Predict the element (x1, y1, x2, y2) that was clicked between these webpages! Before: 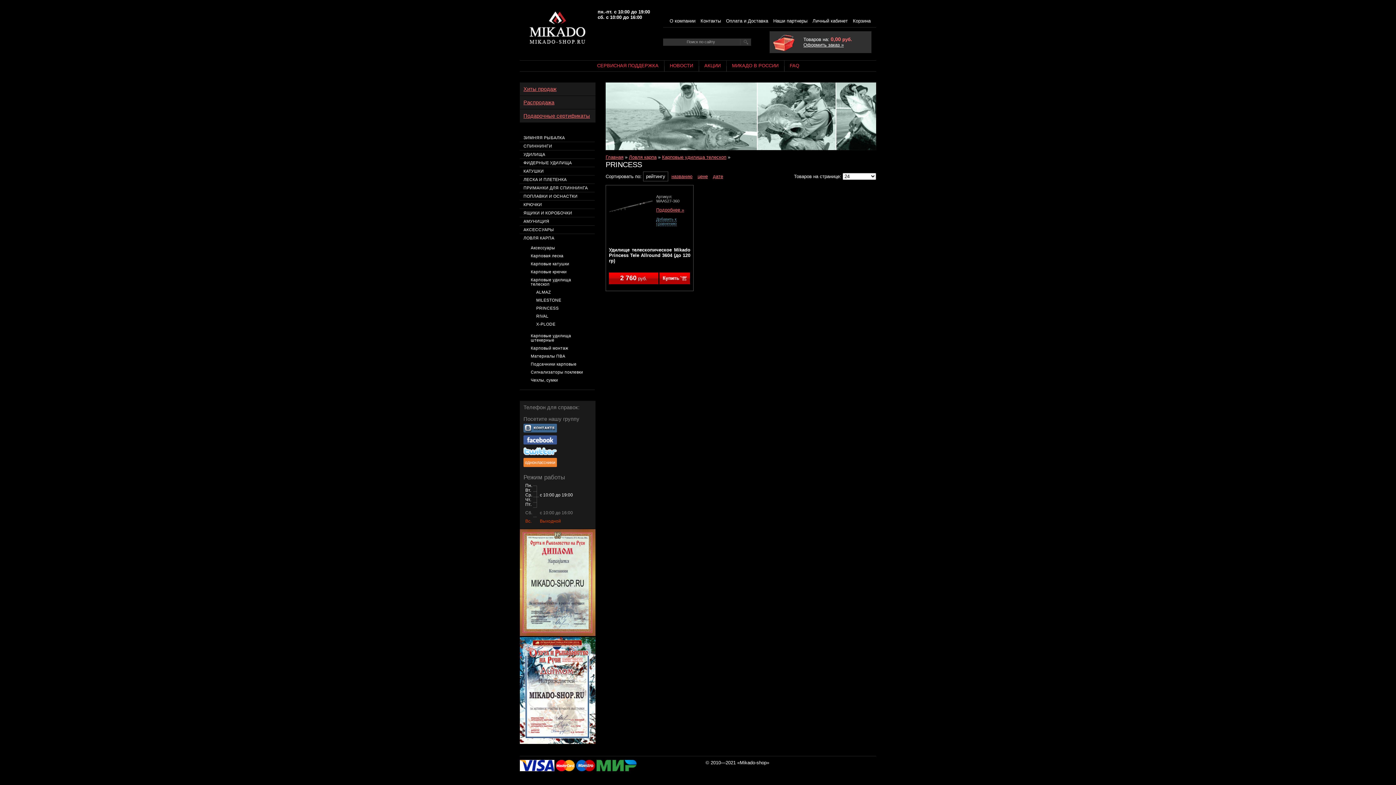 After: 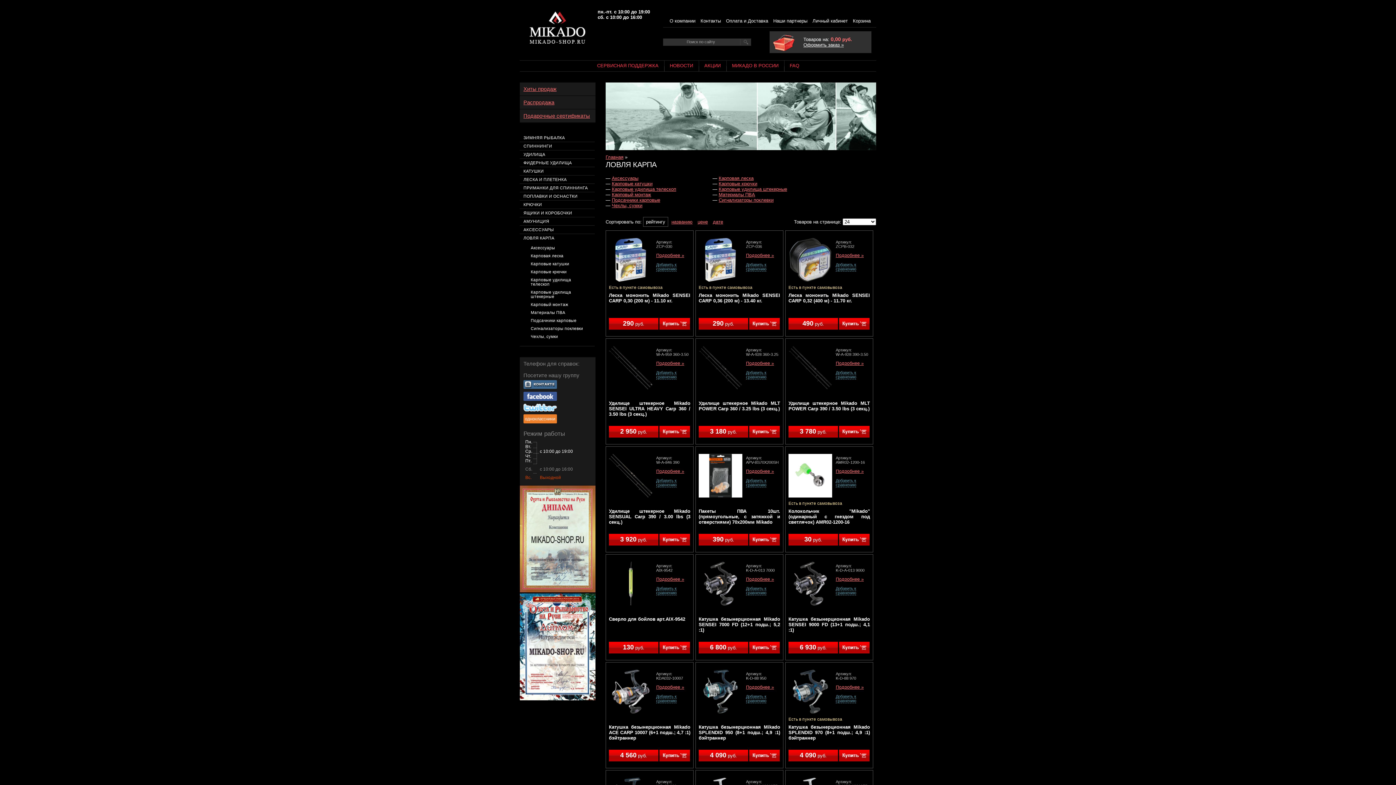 Action: bbox: (629, 154, 656, 160) label: Ловля карпа